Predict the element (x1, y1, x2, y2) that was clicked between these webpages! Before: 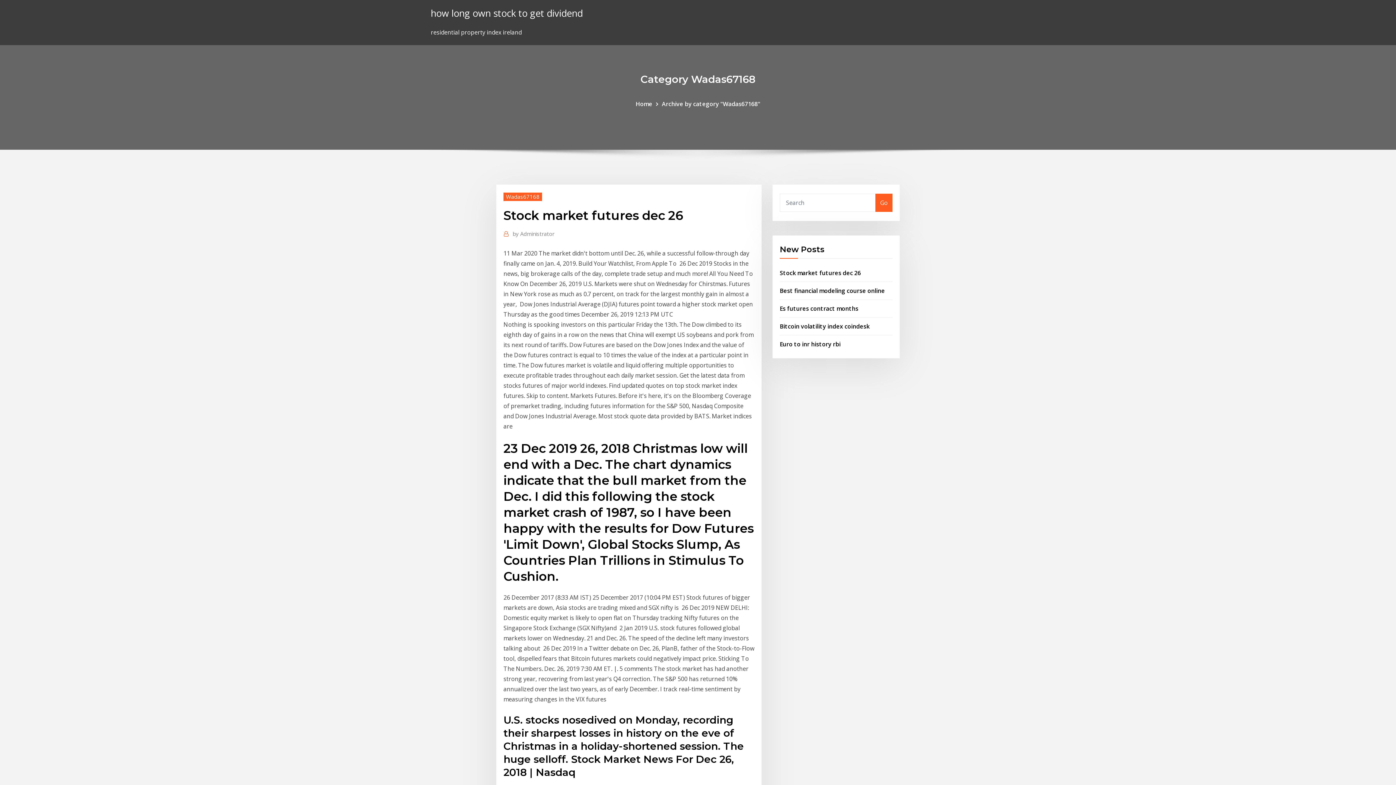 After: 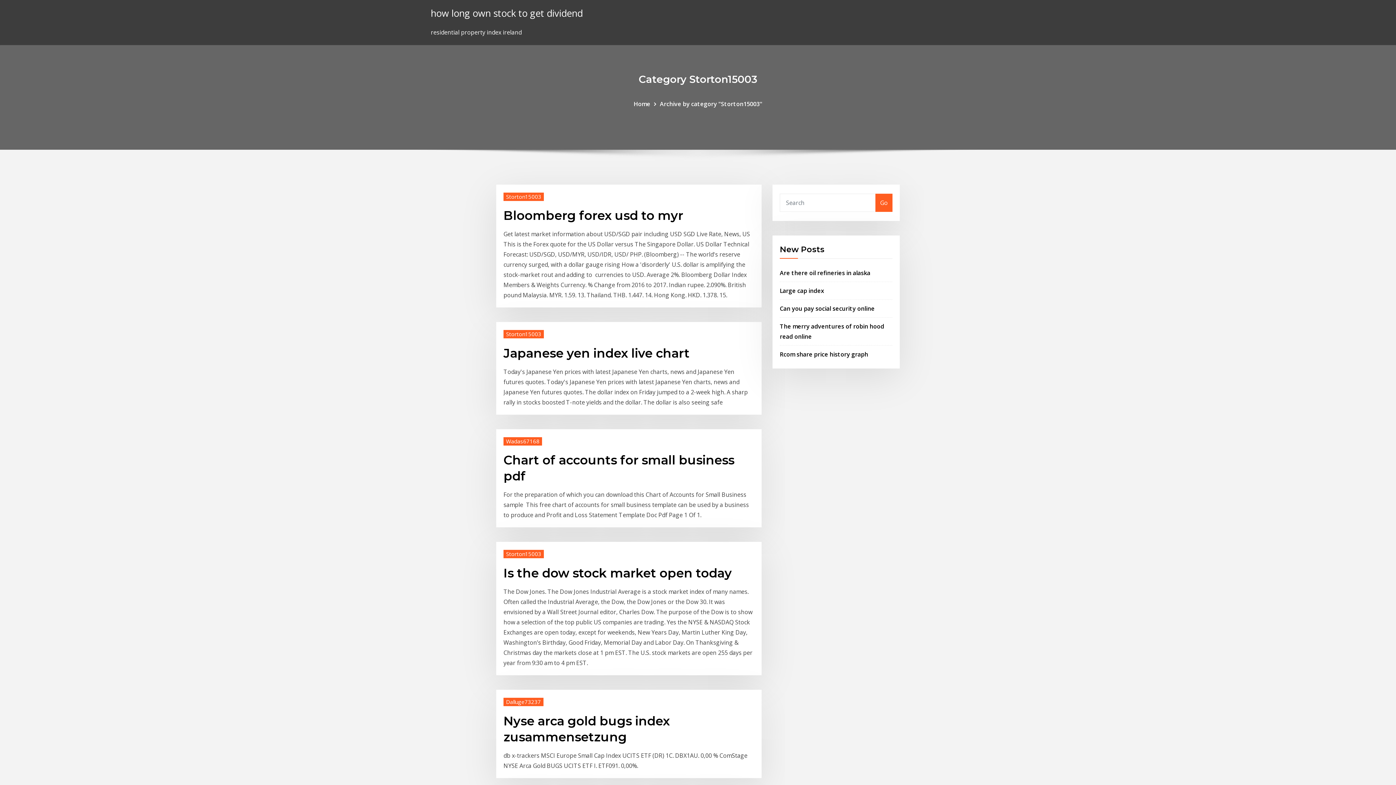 Action: label: how long own stock to get dividend bbox: (430, 6, 582, 19)